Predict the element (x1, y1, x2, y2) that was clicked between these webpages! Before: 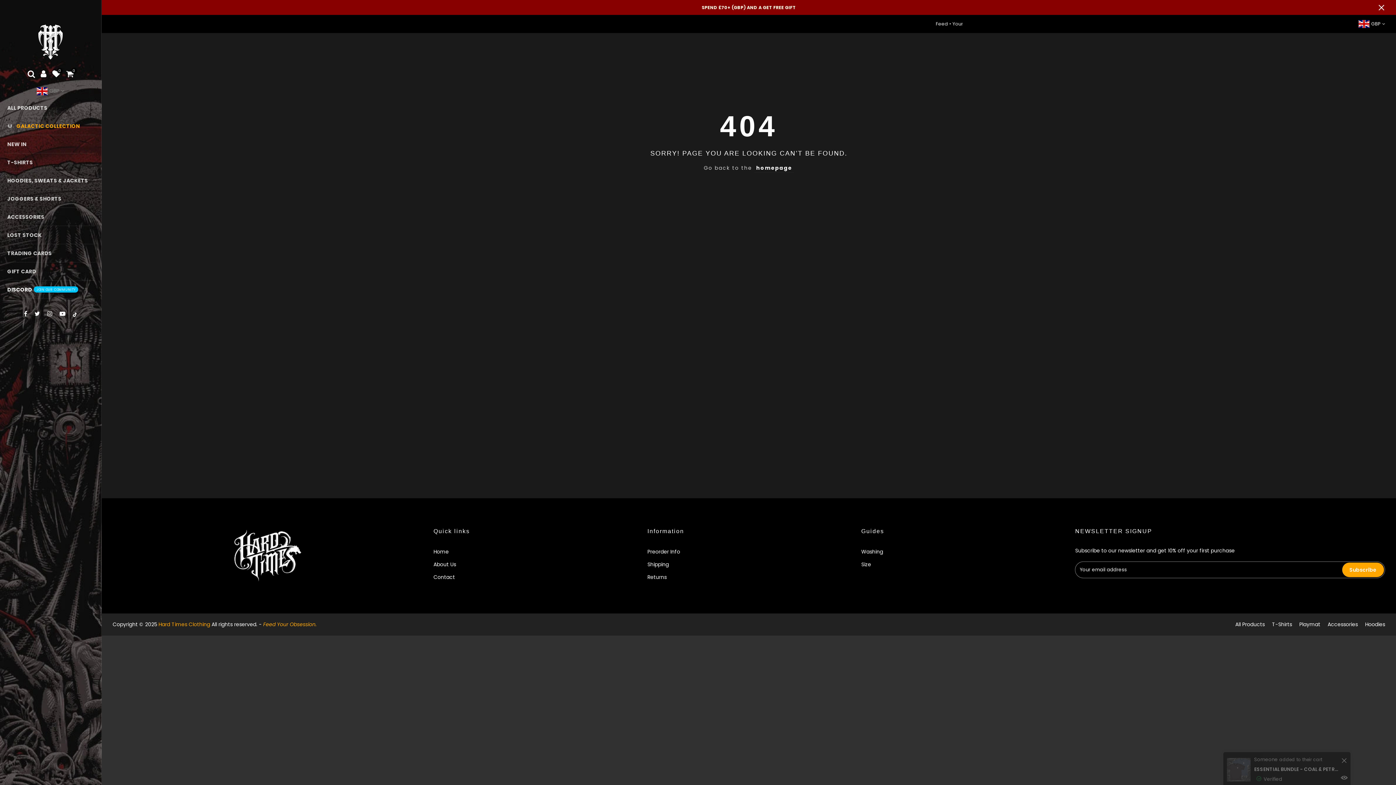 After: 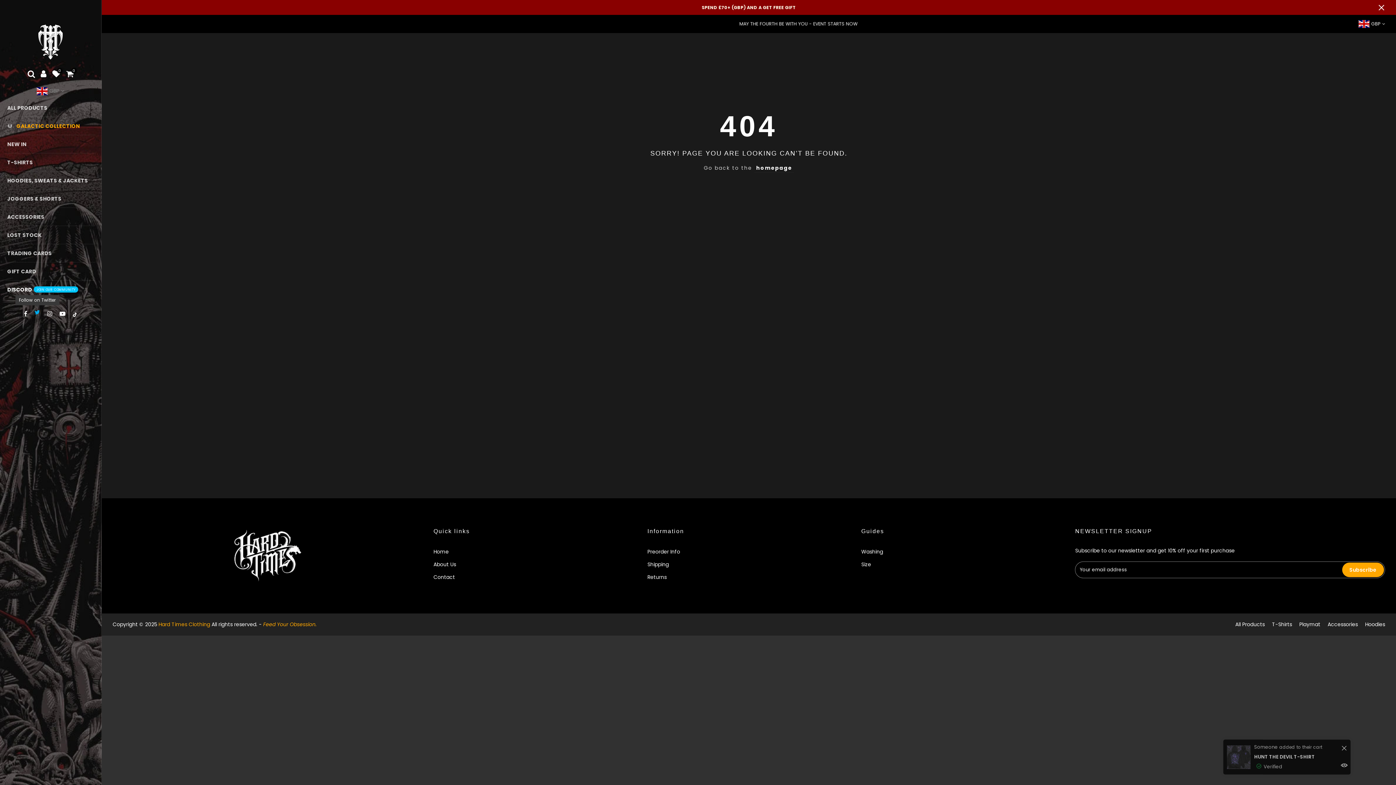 Action: bbox: (34, 309, 40, 318)